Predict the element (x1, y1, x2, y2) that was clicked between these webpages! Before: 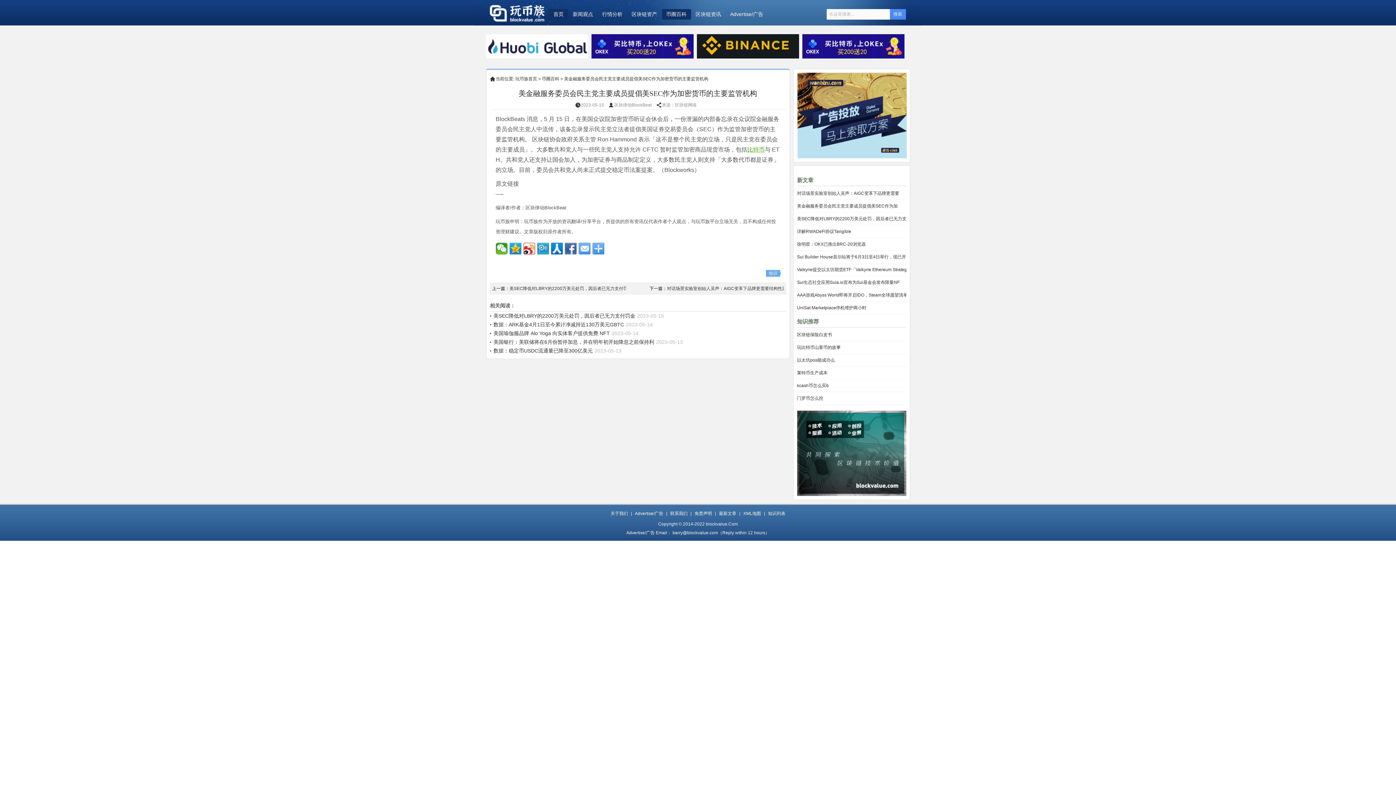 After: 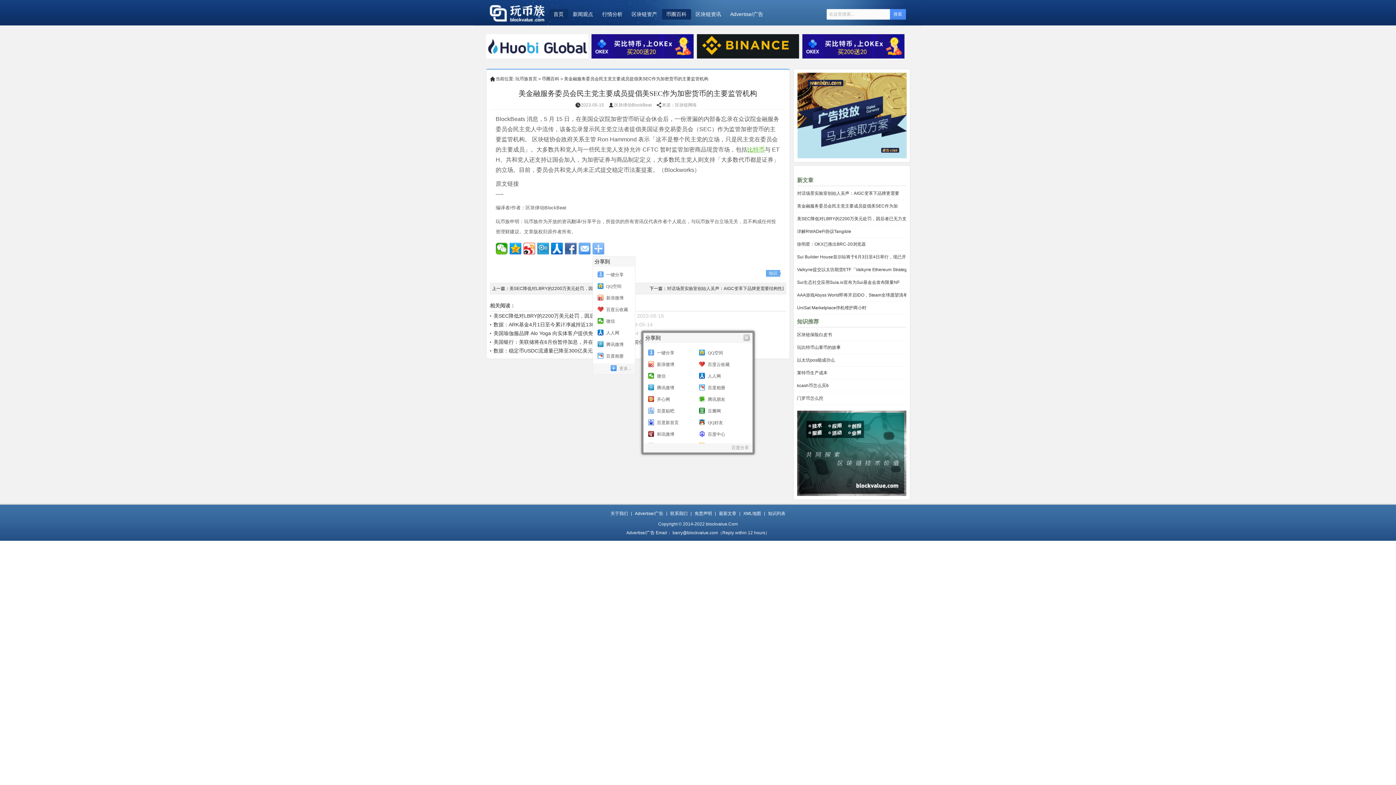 Action: bbox: (592, 242, 604, 254)